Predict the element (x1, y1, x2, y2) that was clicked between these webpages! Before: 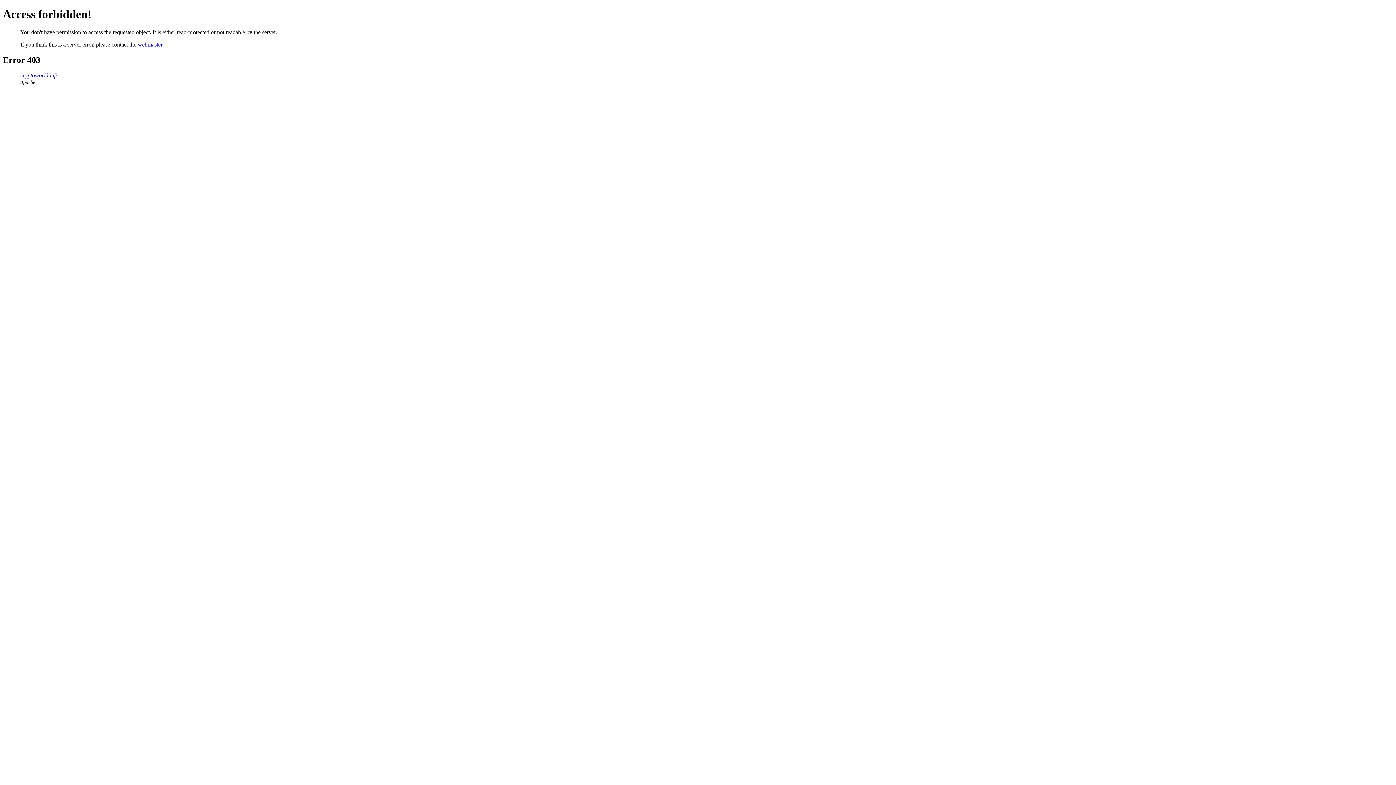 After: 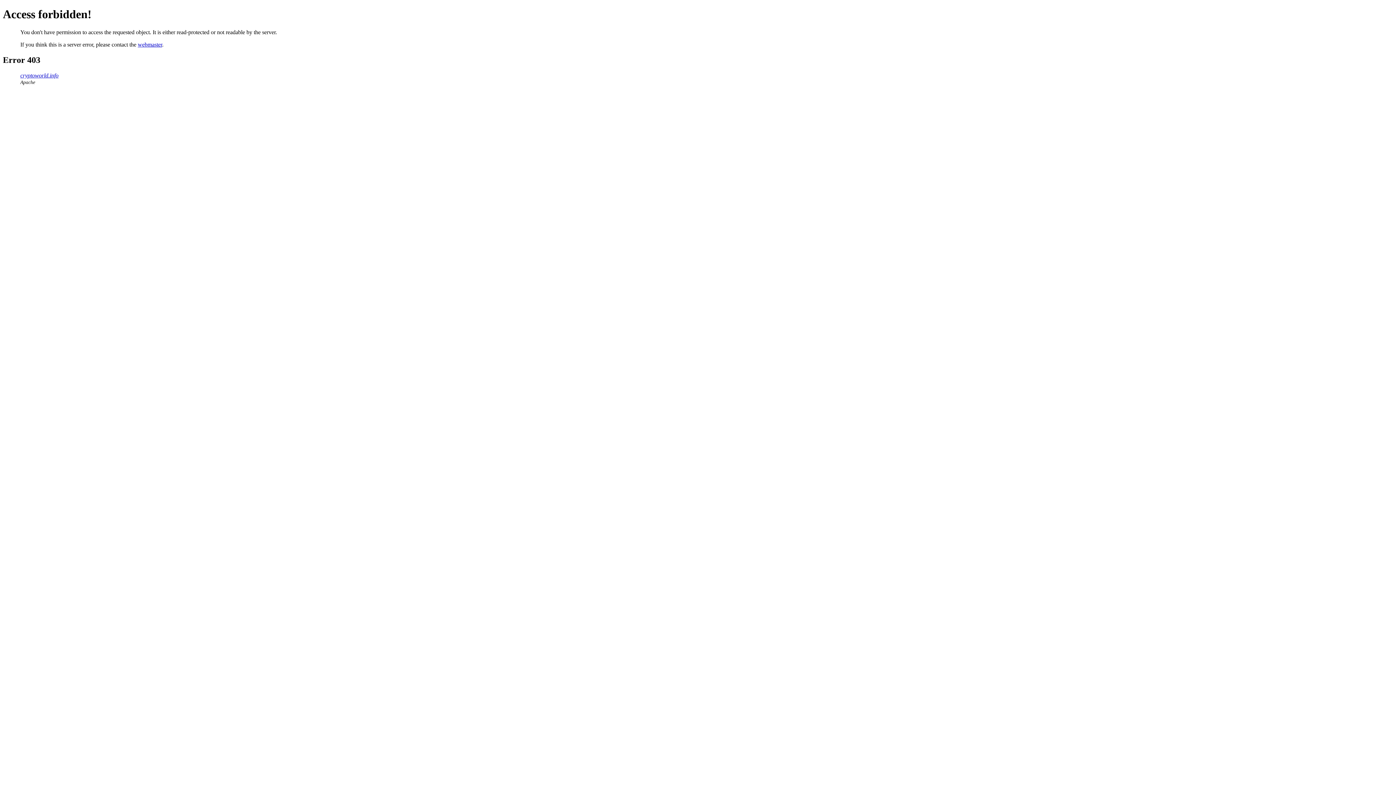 Action: label: webmaster bbox: (137, 41, 162, 47)